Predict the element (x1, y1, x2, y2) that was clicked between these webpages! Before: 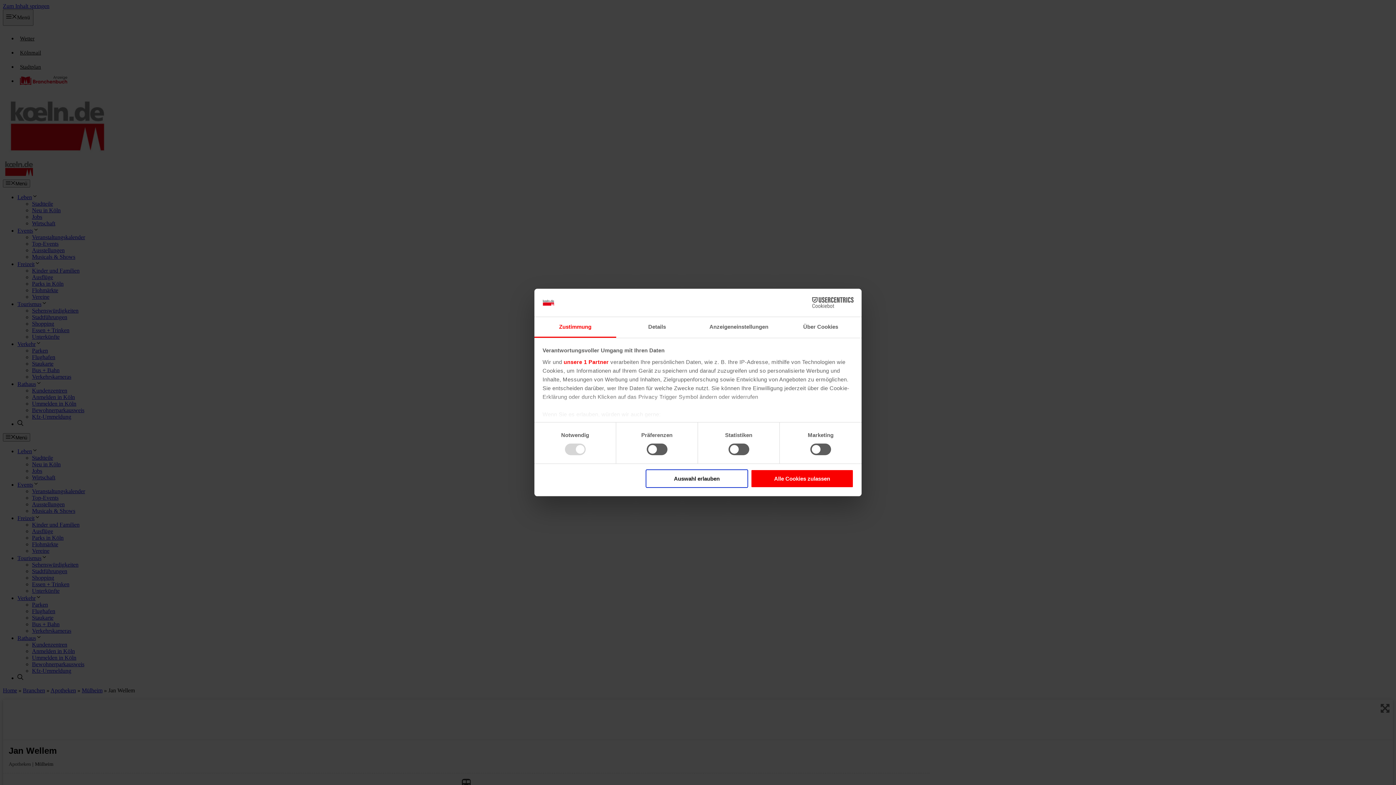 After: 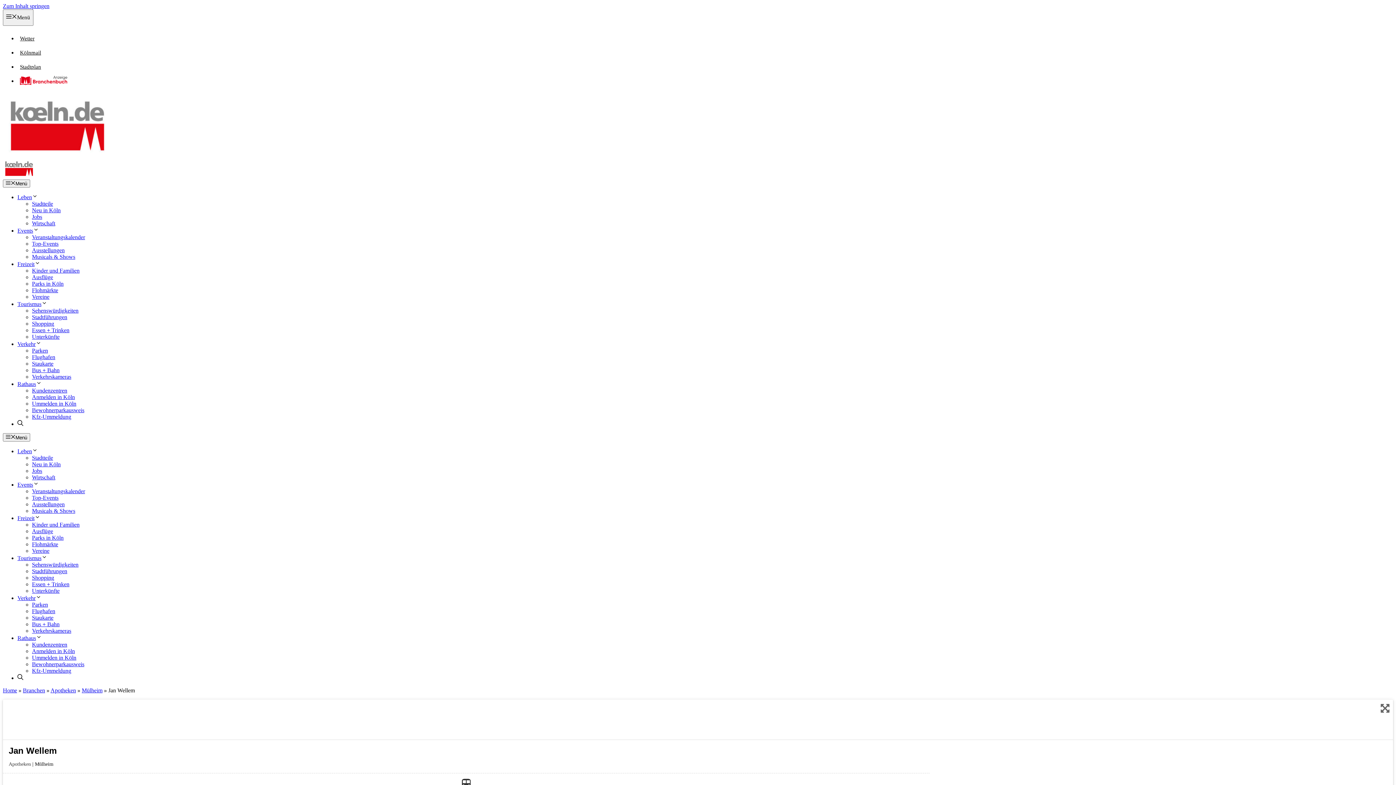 Action: bbox: (751, 469, 853, 488) label: Alle Cookies zulassen